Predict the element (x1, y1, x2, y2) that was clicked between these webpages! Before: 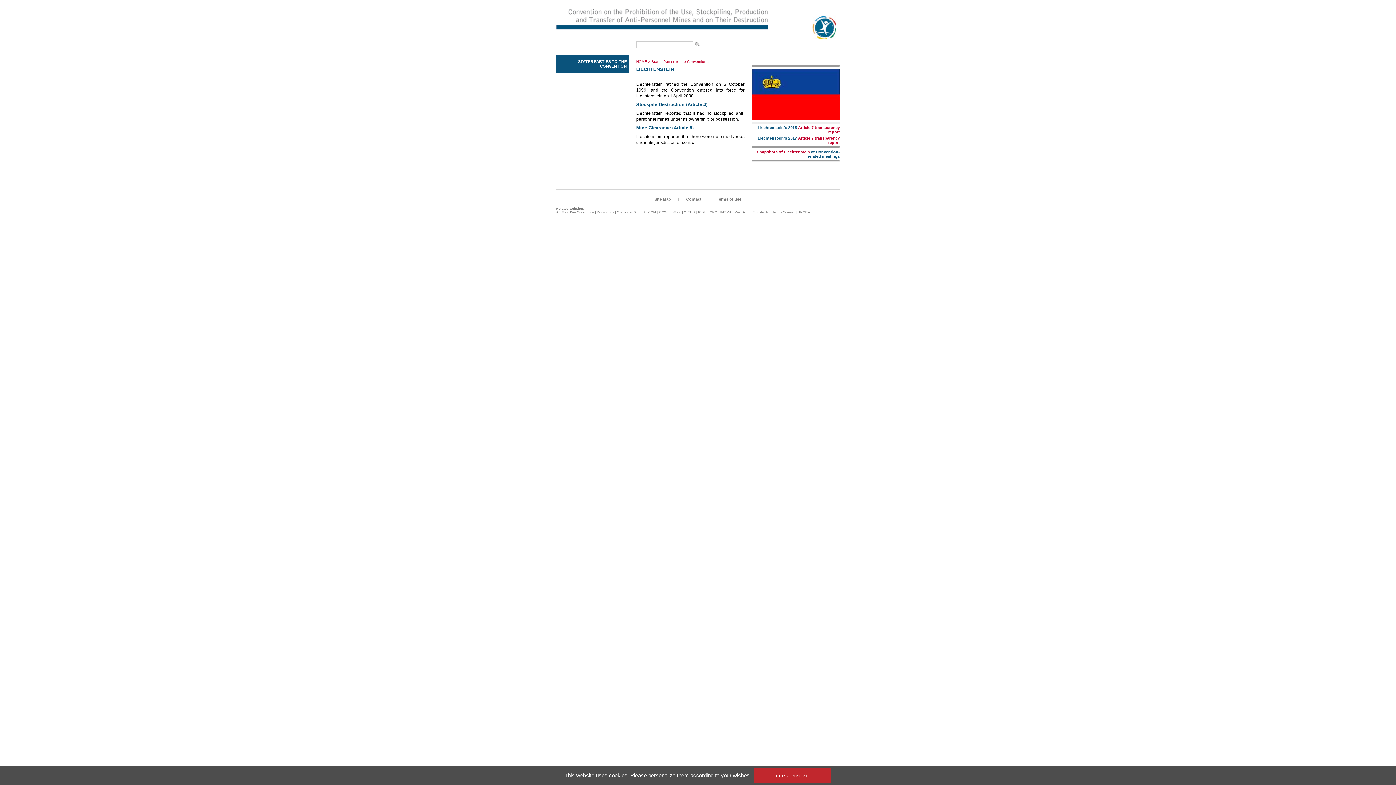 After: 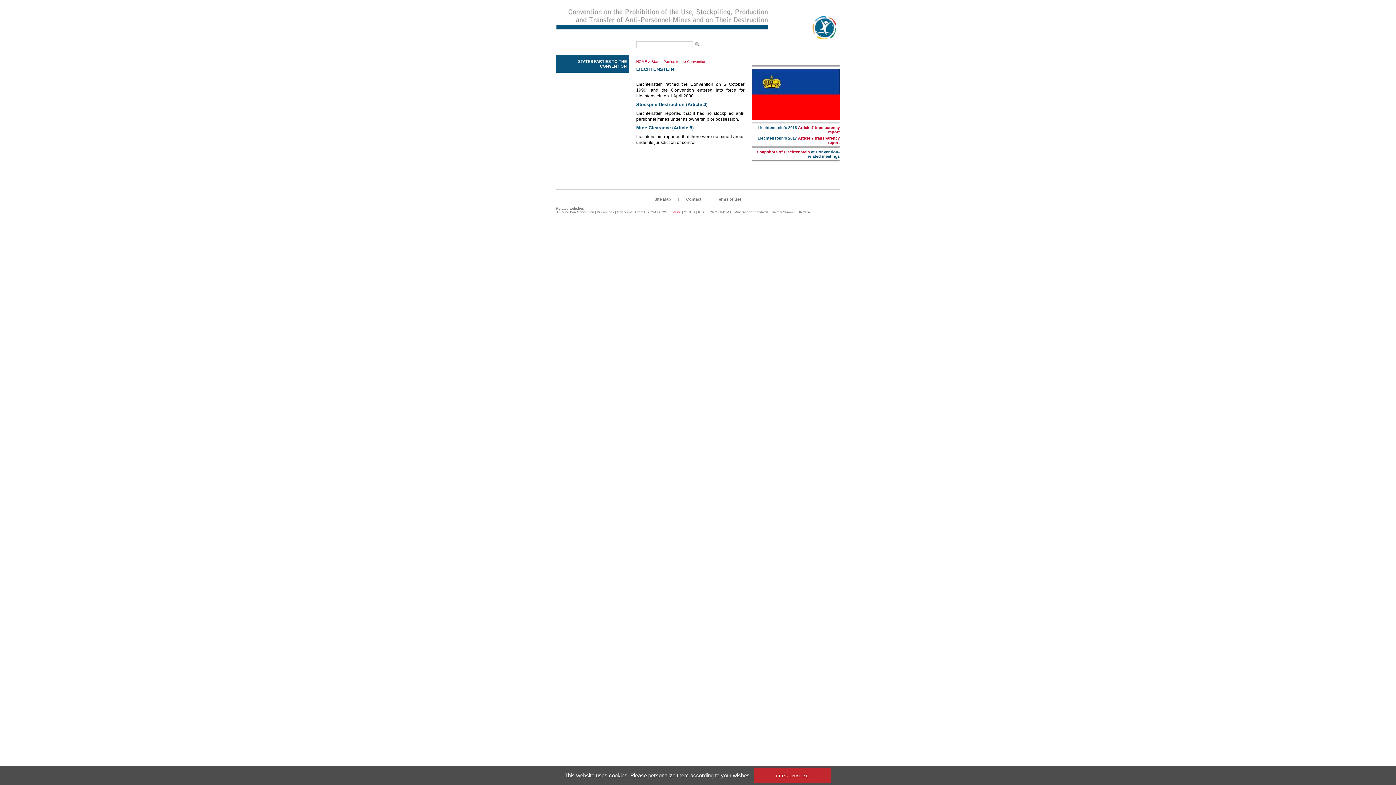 Action: label: E-Mine  bbox: (670, 210, 682, 214)